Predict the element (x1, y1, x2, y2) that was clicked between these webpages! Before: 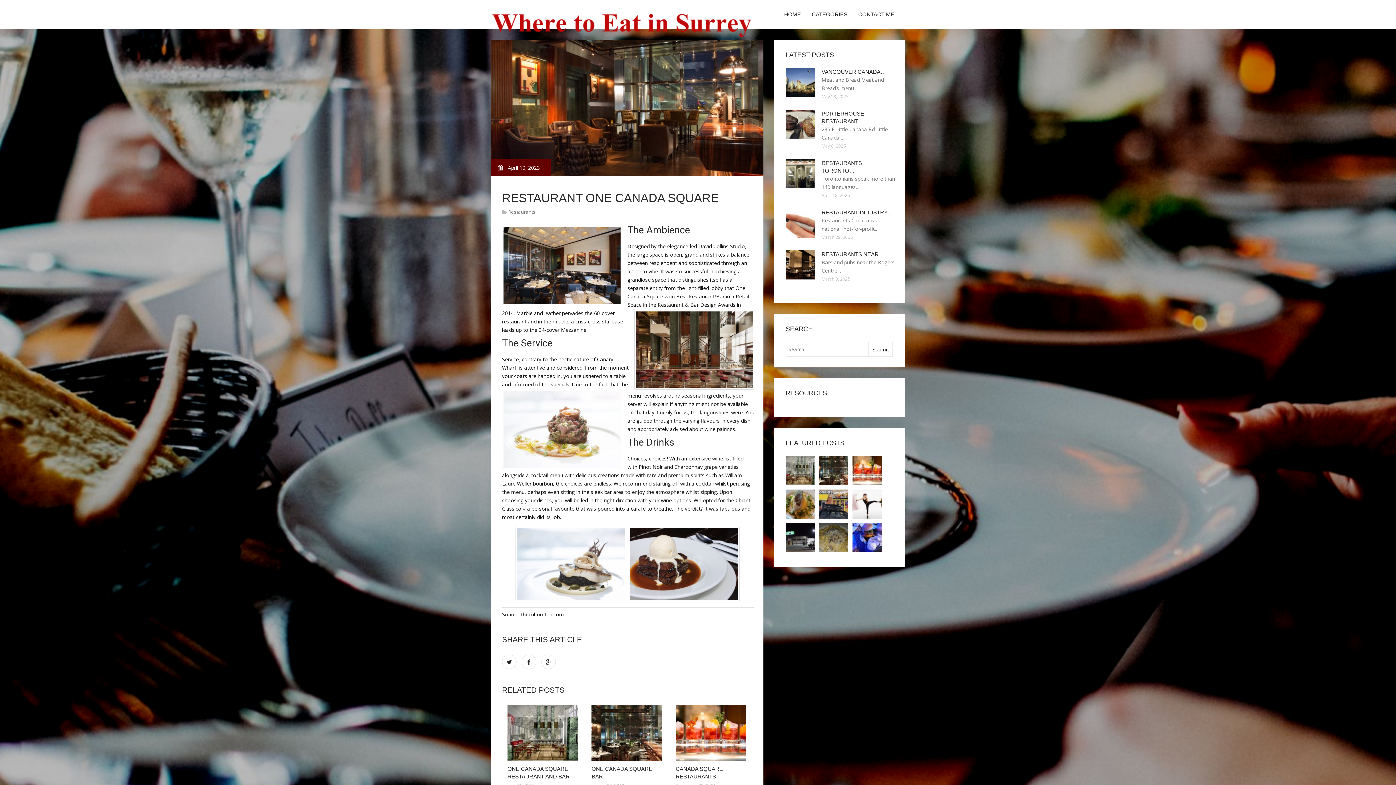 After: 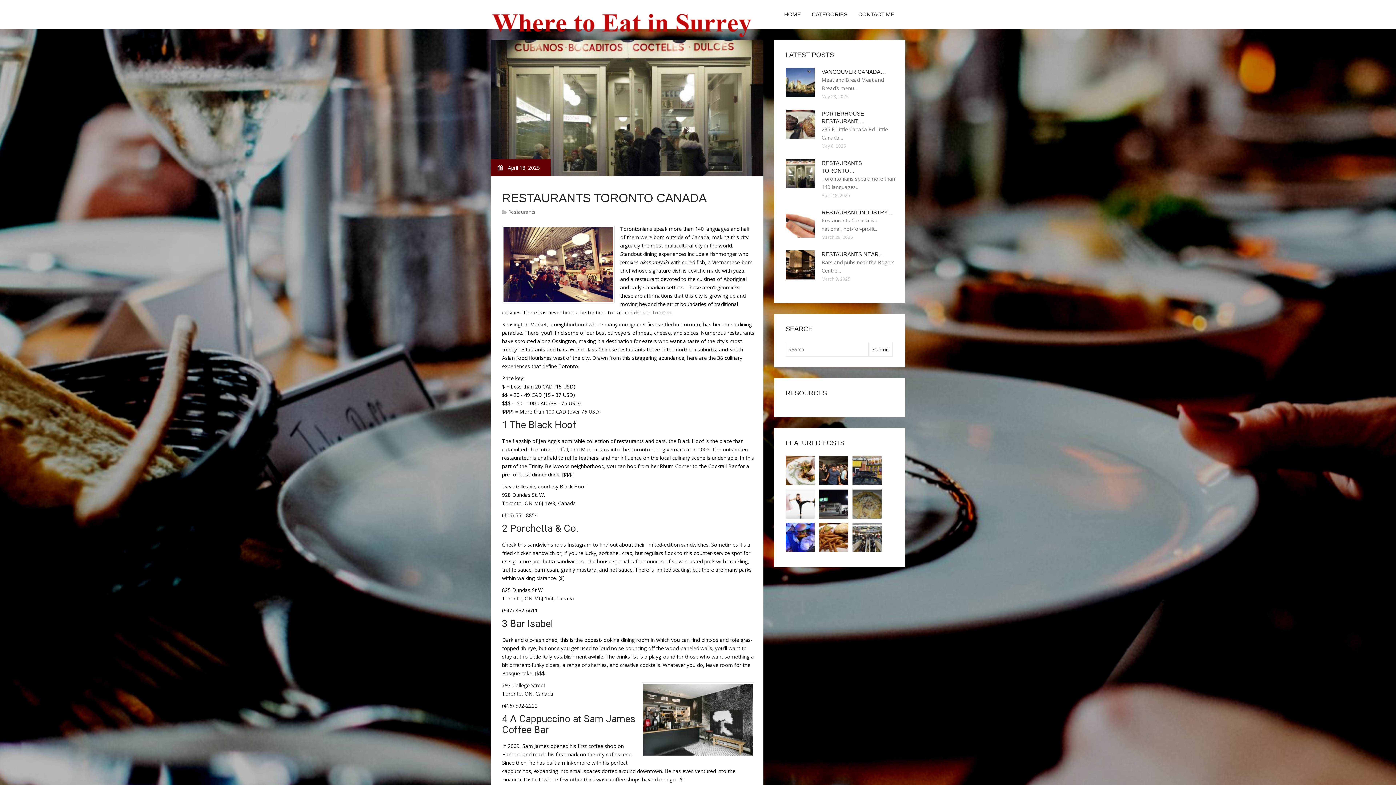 Action: bbox: (785, 169, 814, 176)